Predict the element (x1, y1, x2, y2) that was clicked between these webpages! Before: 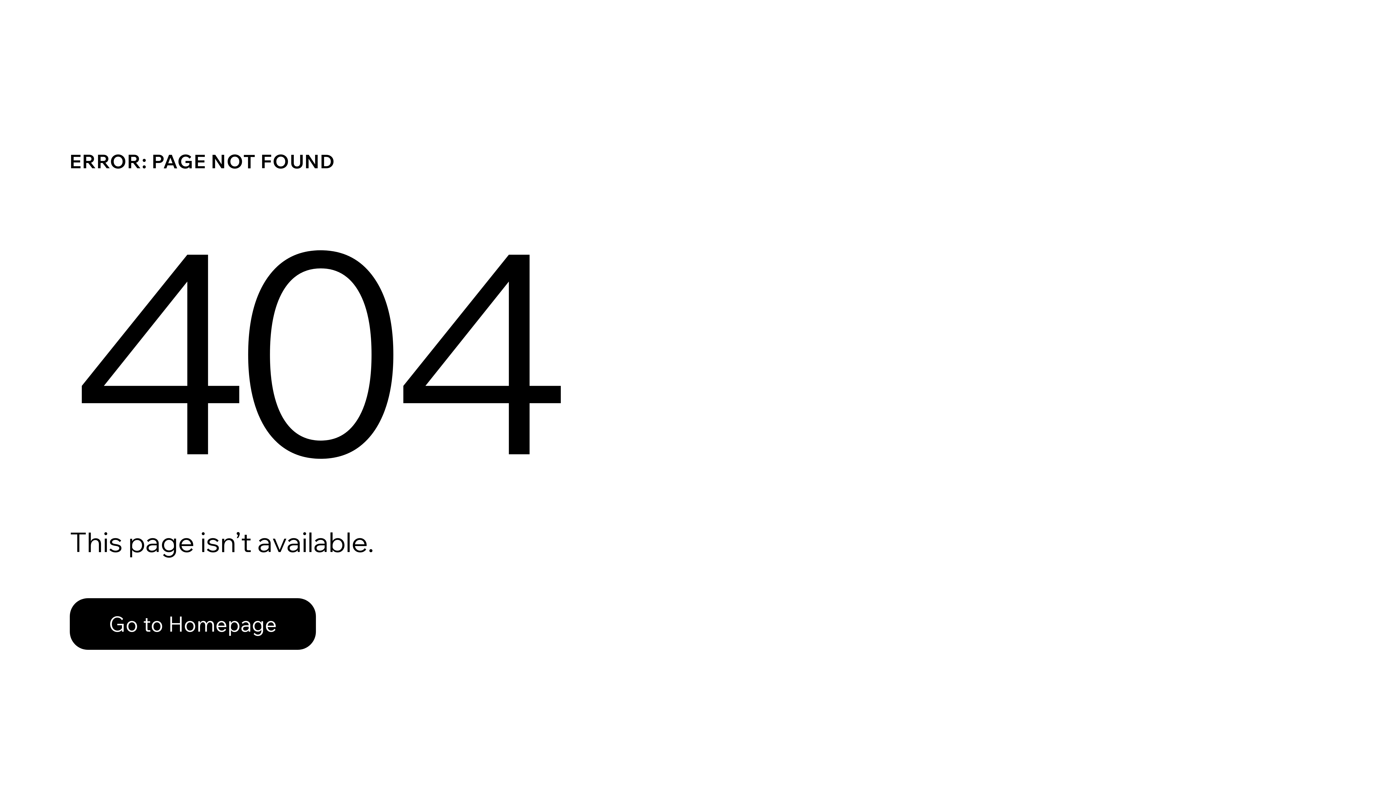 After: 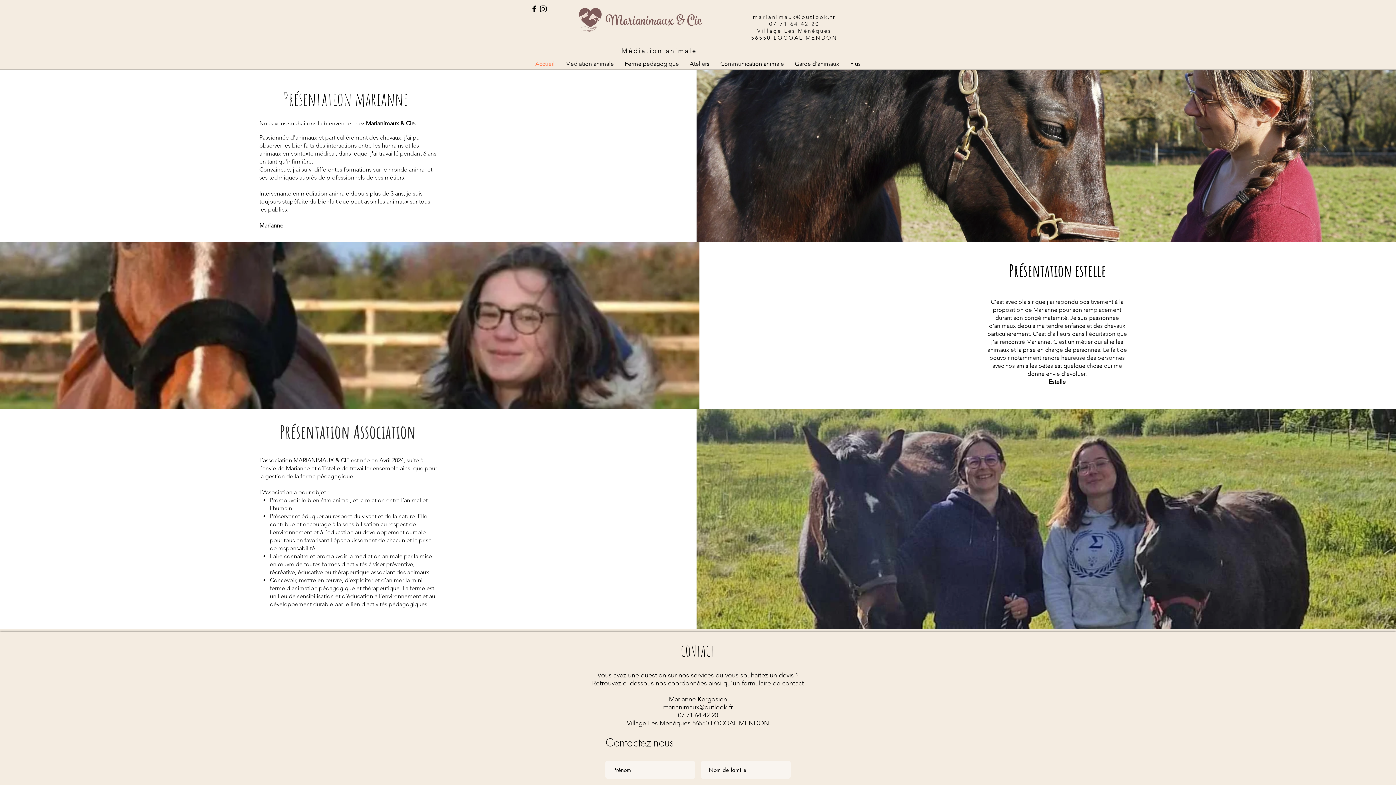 Action: label: Go to Homepage bbox: (69, 582, 768, 659)